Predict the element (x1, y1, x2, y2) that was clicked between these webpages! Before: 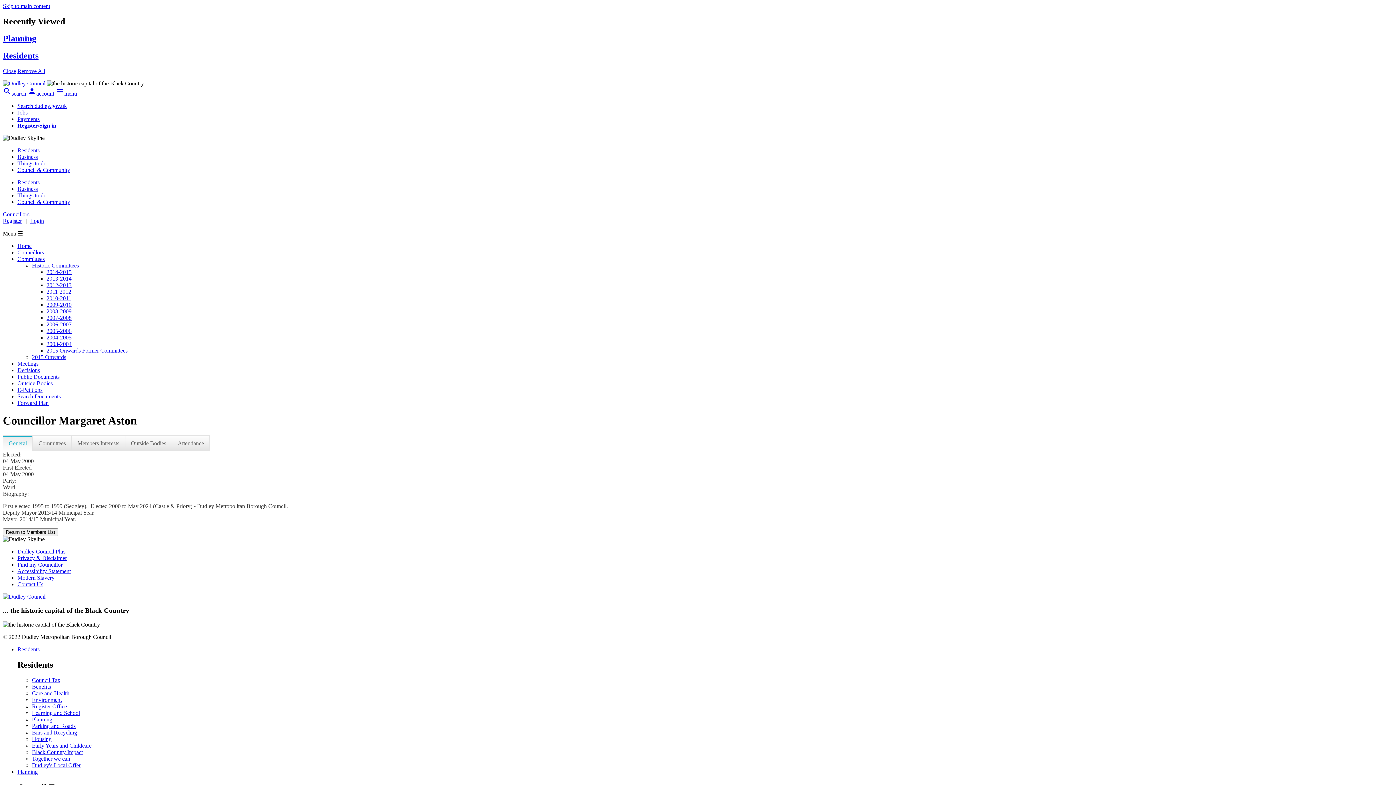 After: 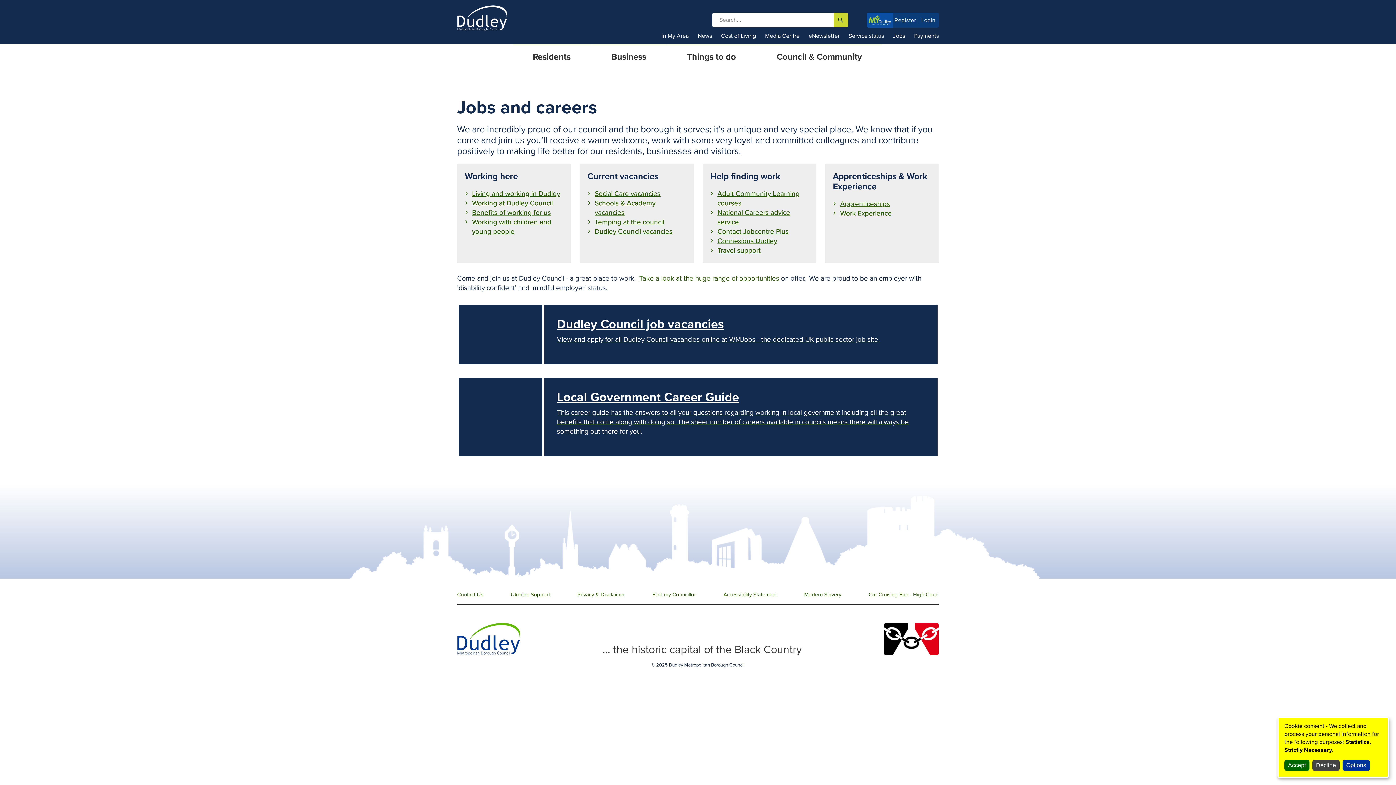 Action: bbox: (17, 109, 27, 115) label: Jobs